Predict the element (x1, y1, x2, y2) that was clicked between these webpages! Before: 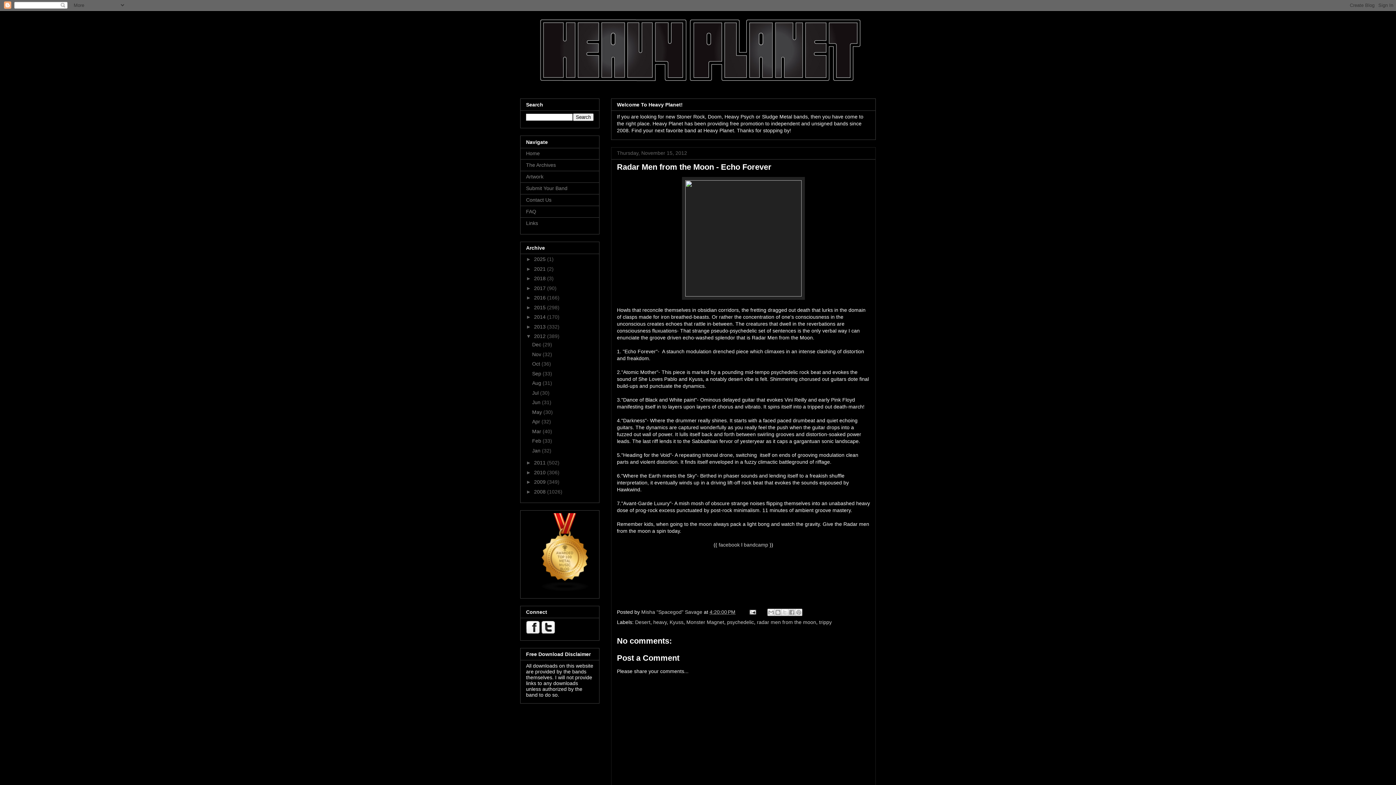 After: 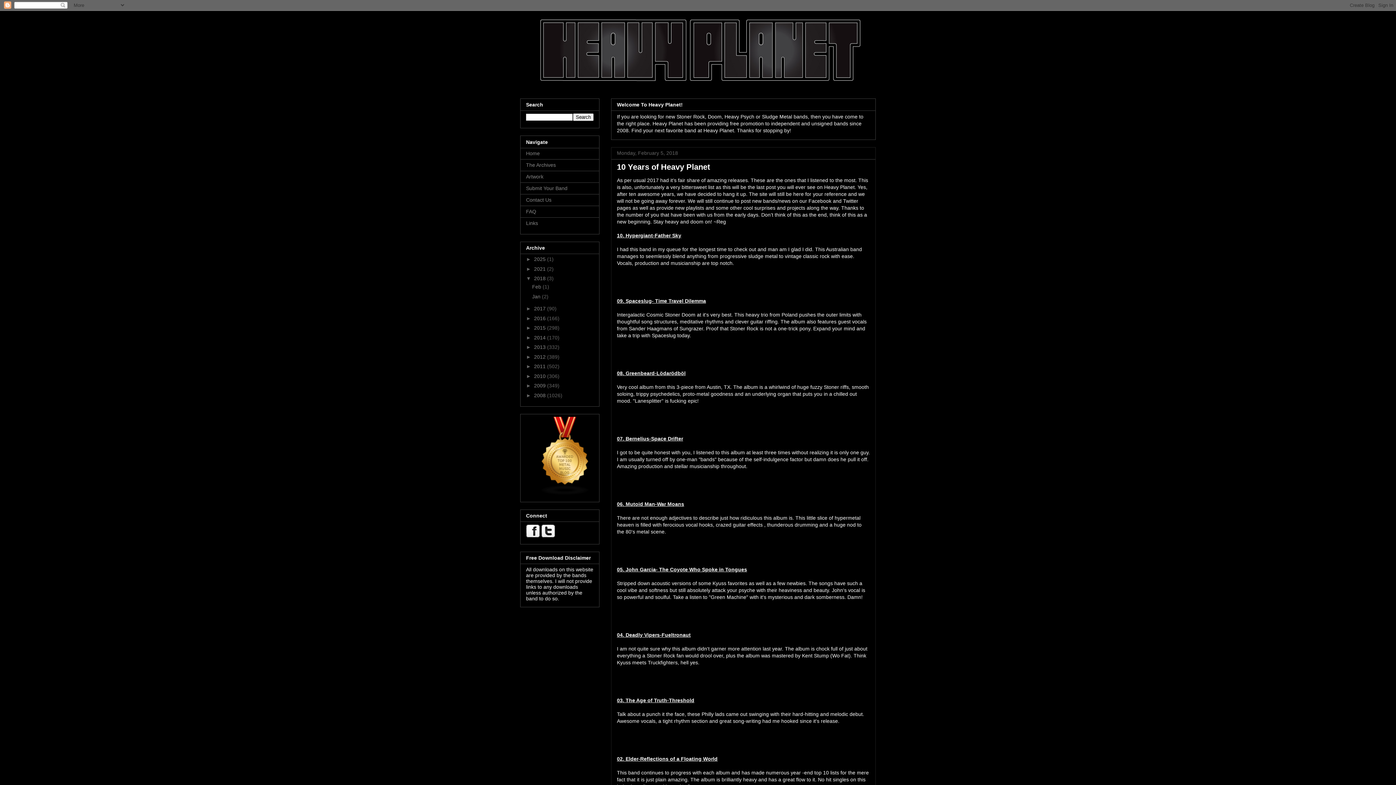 Action: bbox: (534, 275, 547, 281) label: 2018 